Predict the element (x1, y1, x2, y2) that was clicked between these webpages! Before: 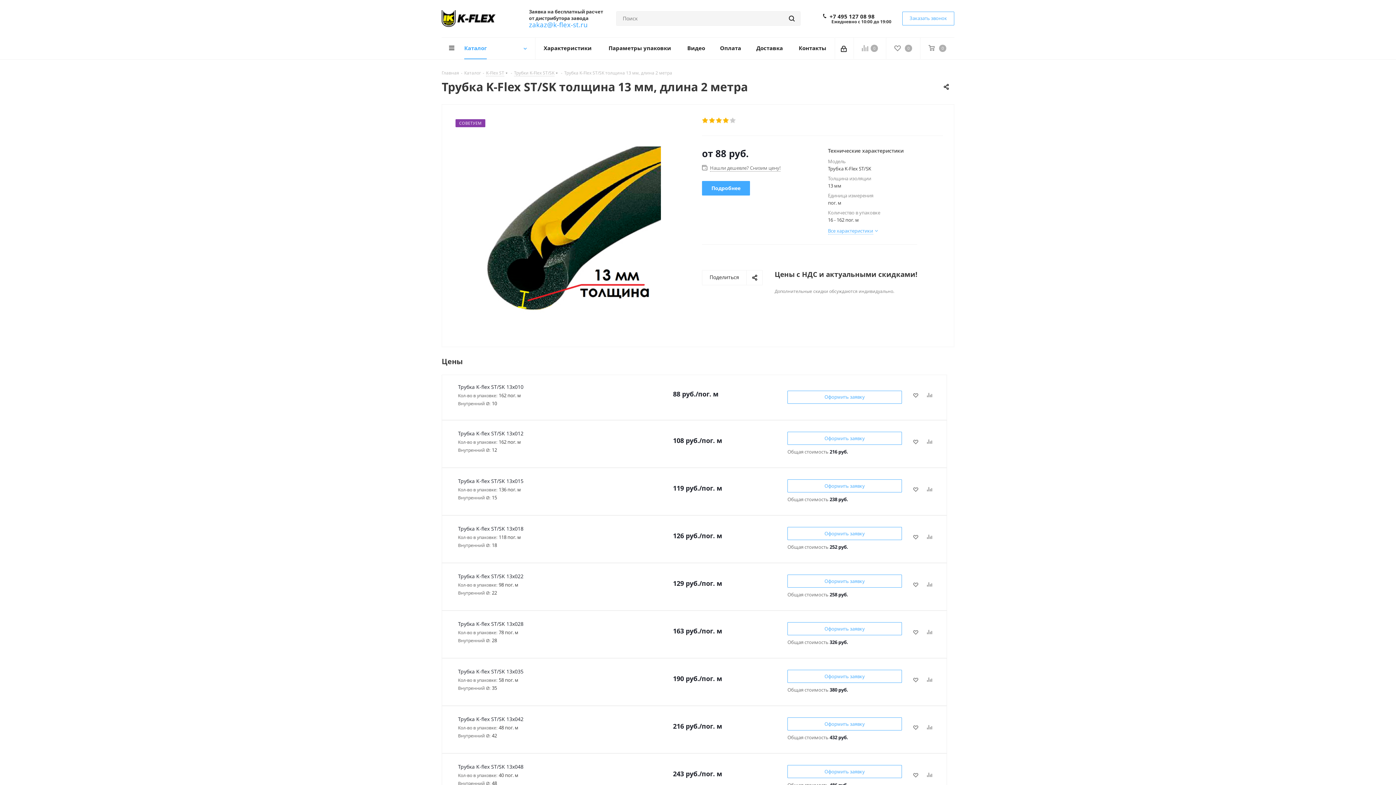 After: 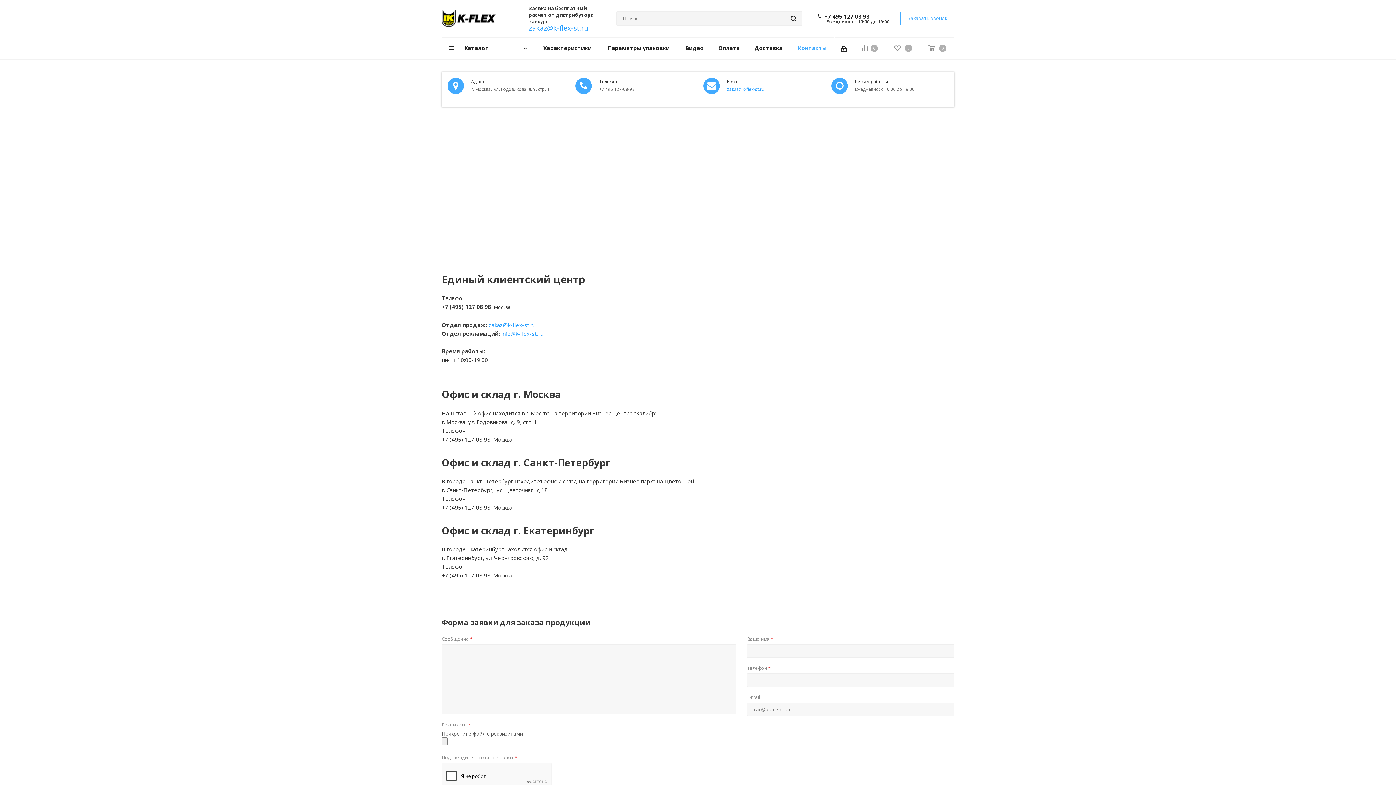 Action: bbox: (790, 37, 834, 59) label: Контакты